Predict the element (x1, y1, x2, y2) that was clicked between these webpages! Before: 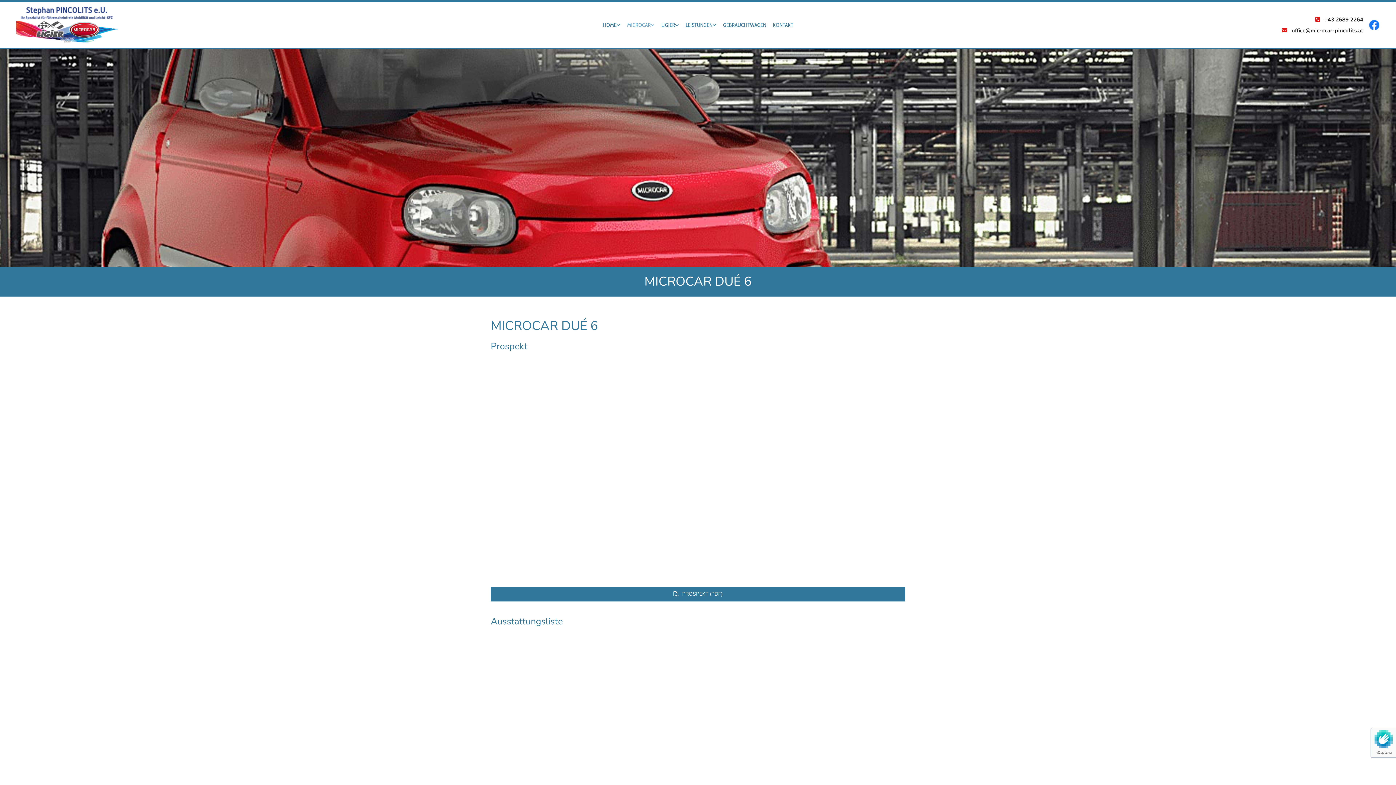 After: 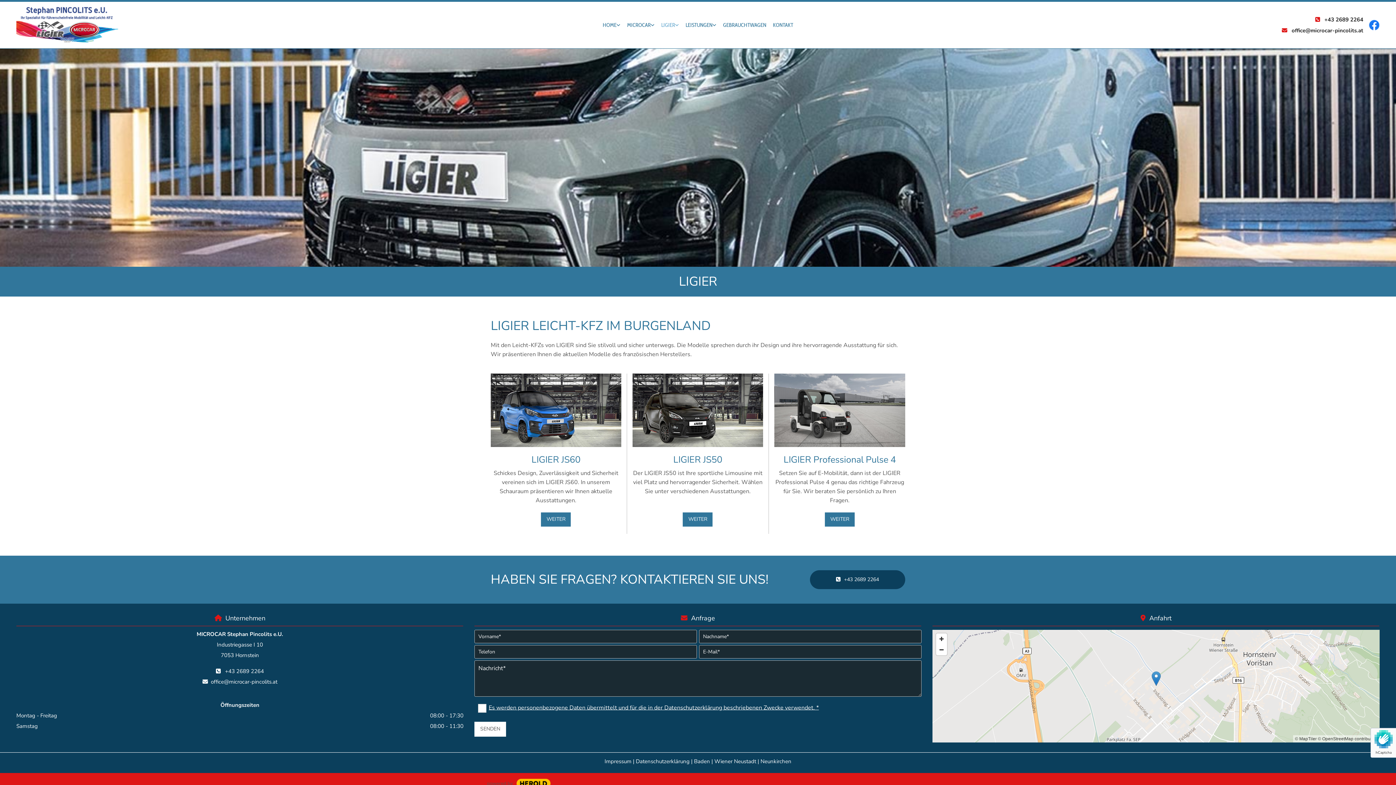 Action: label: LIGIER bbox: (658, 20, 682, 29)